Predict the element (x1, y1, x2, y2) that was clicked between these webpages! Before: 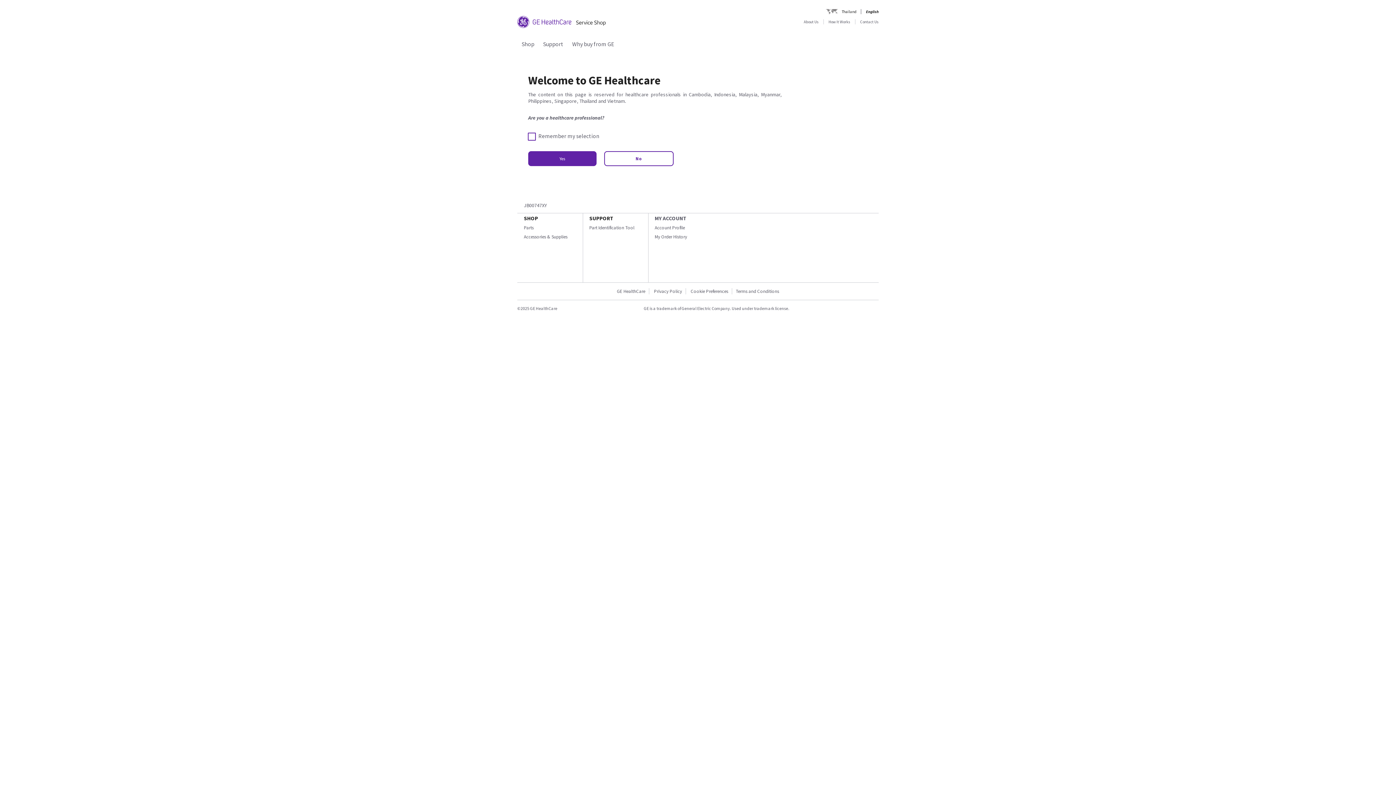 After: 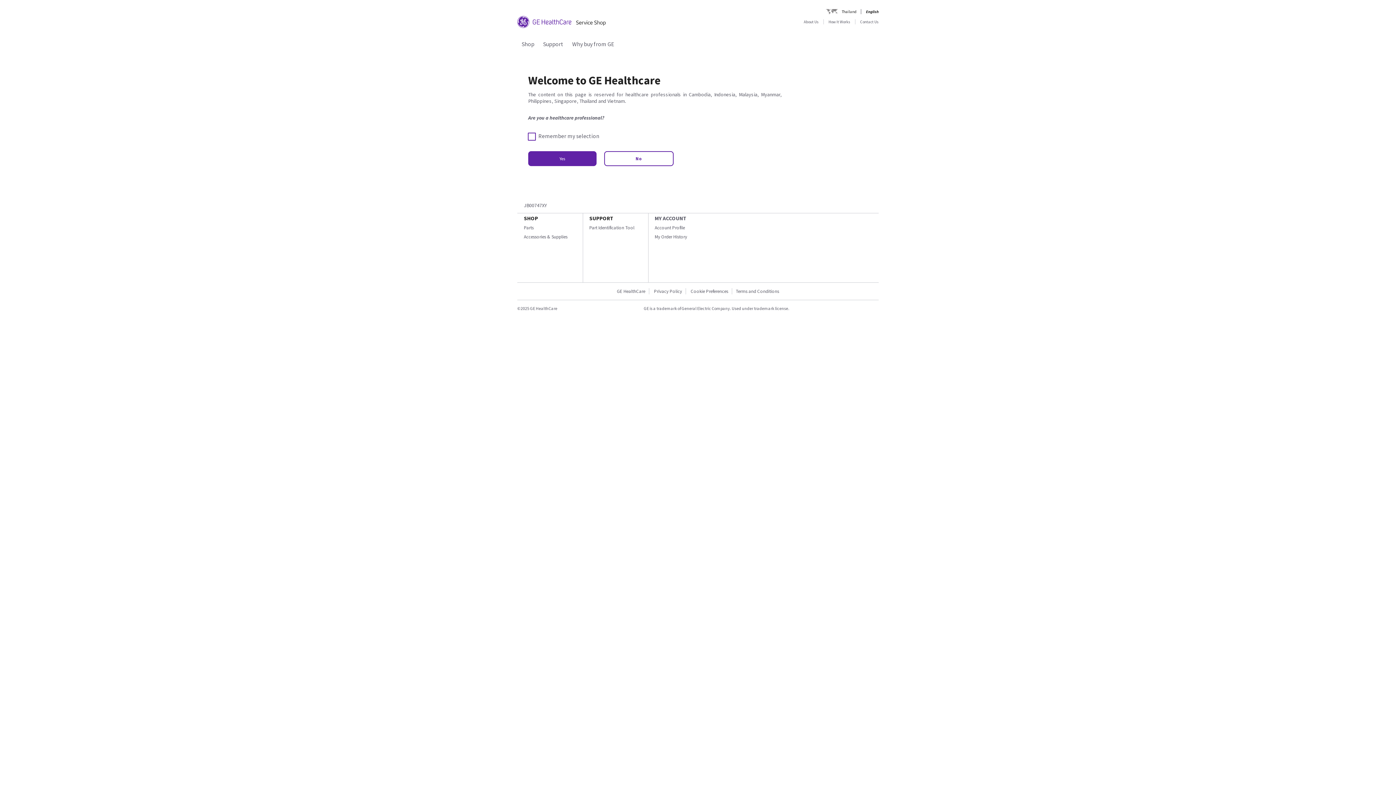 Action: bbox: (524, 214, 538, 221) label: SHOP